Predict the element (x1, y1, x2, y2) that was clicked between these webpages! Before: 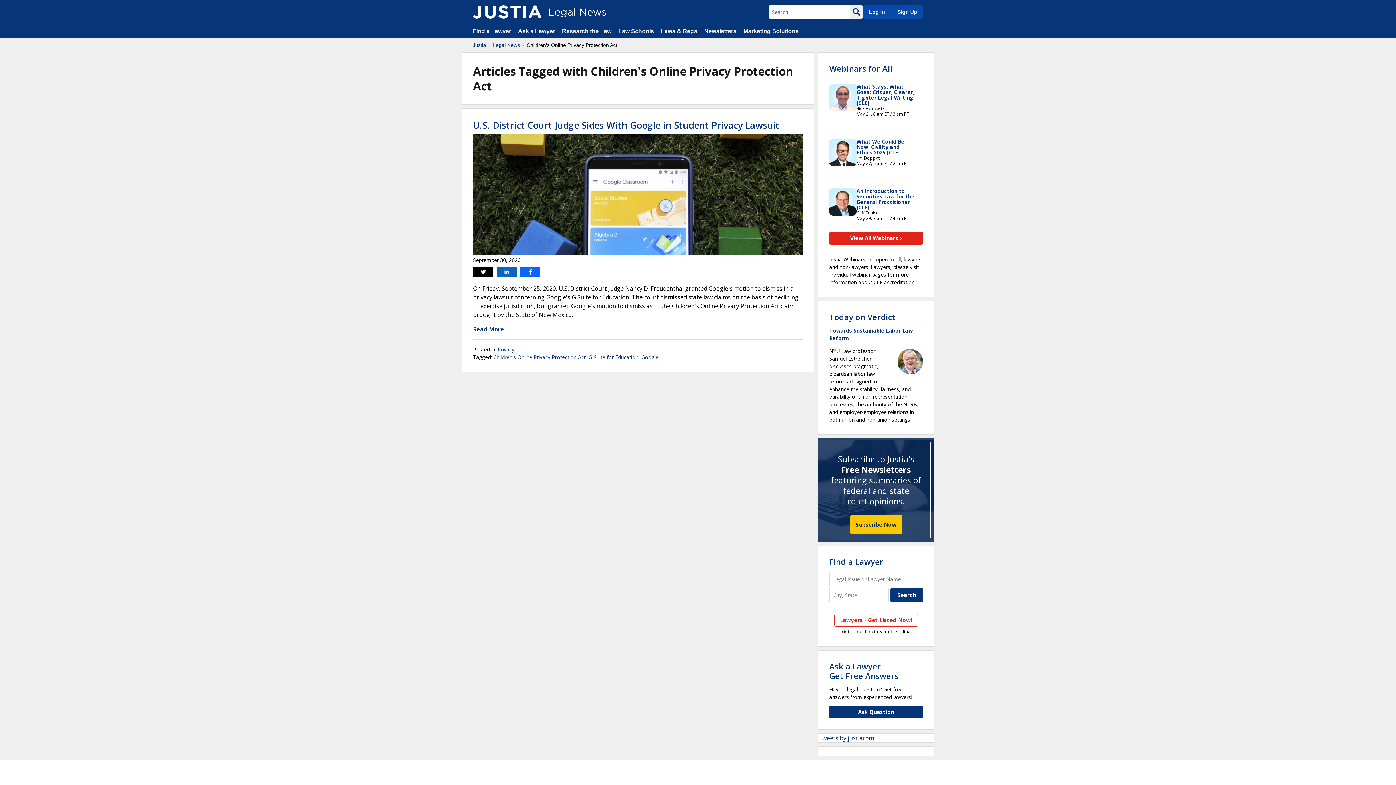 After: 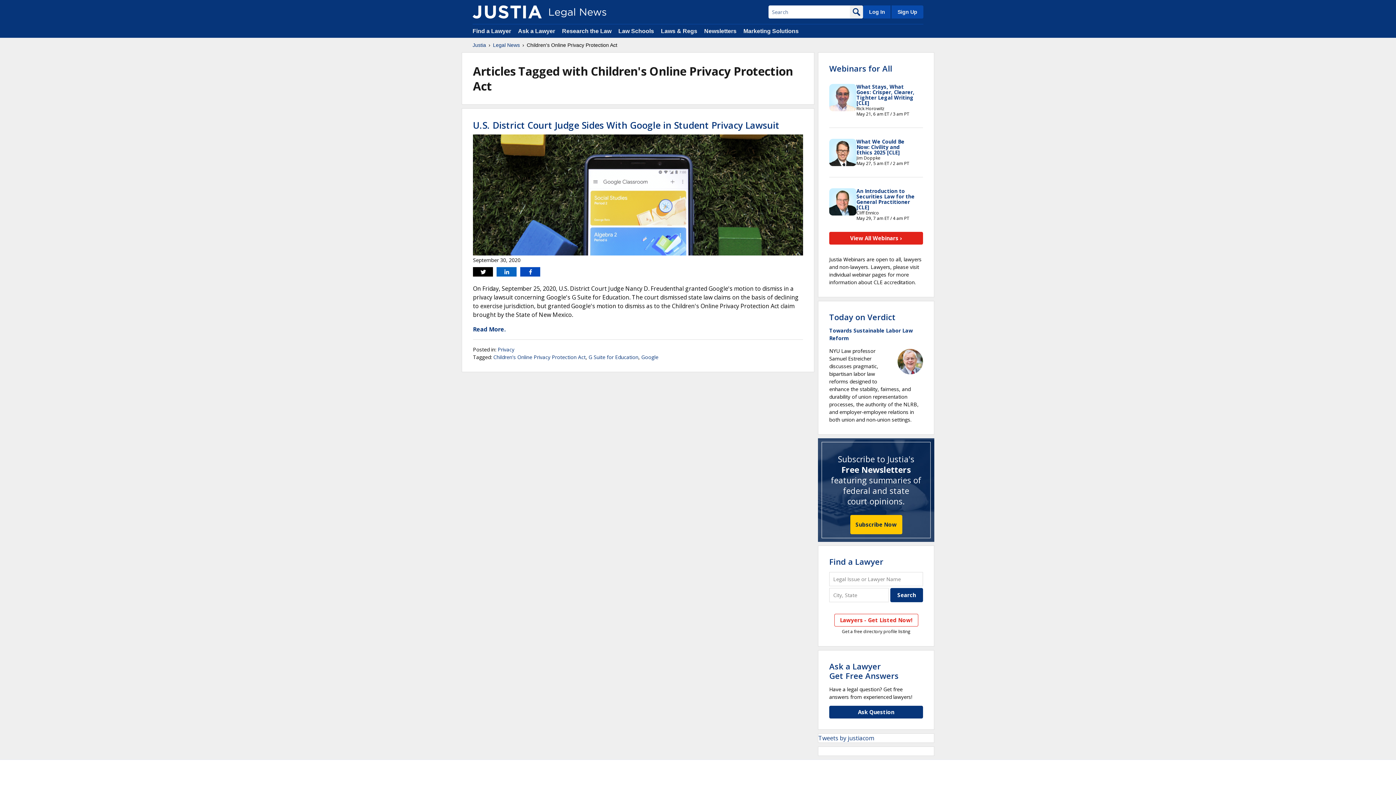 Action: label: Share bbox: (520, 267, 540, 276)